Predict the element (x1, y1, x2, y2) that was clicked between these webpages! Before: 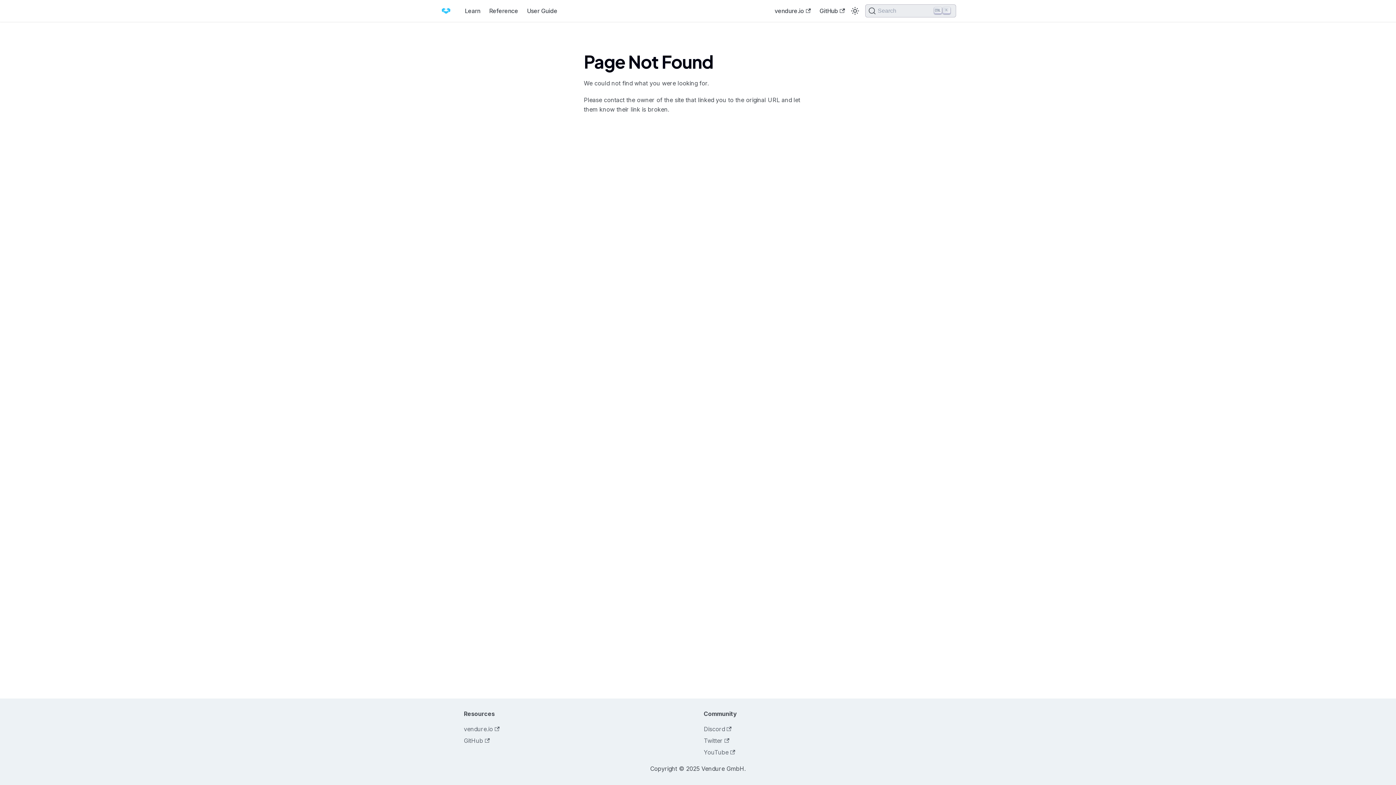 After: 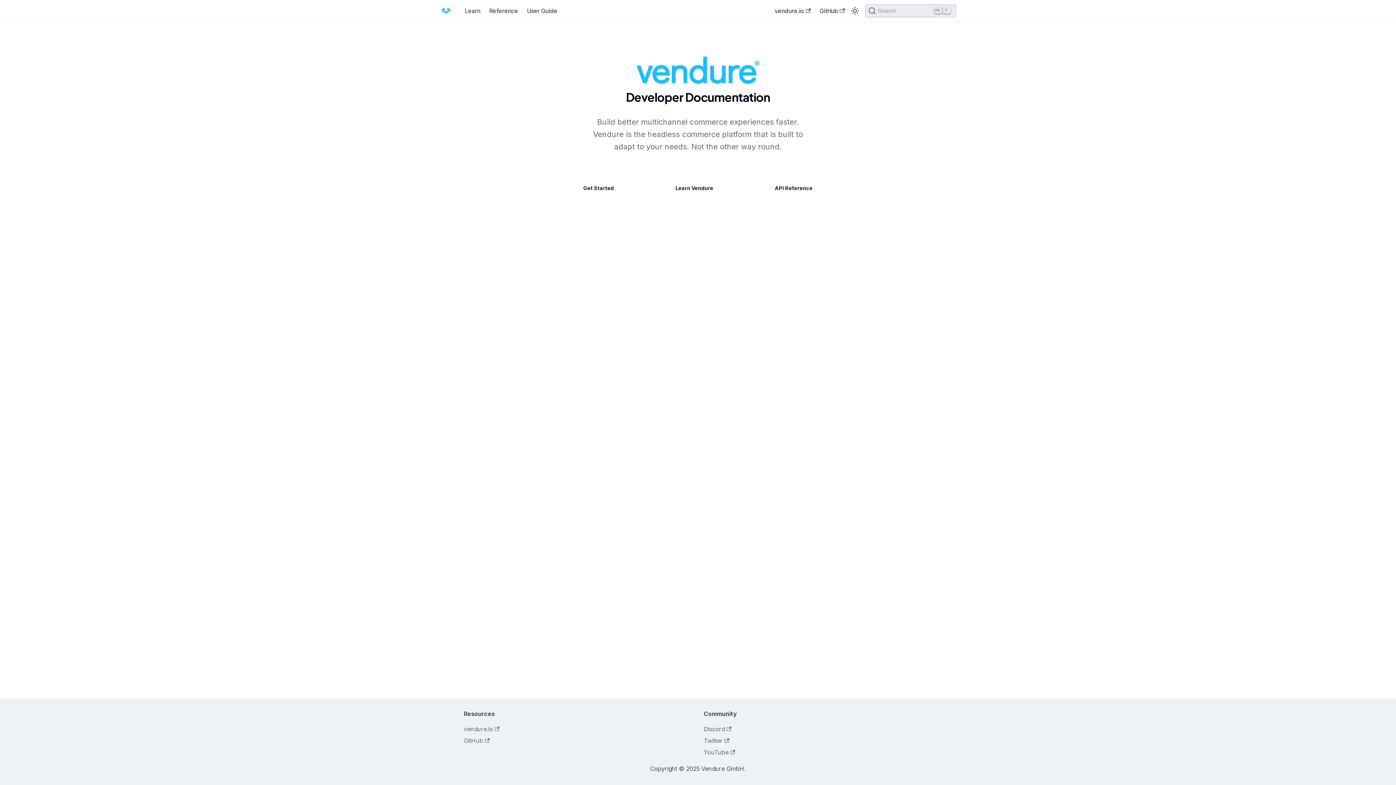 Action: bbox: (440, 5, 454, 16)